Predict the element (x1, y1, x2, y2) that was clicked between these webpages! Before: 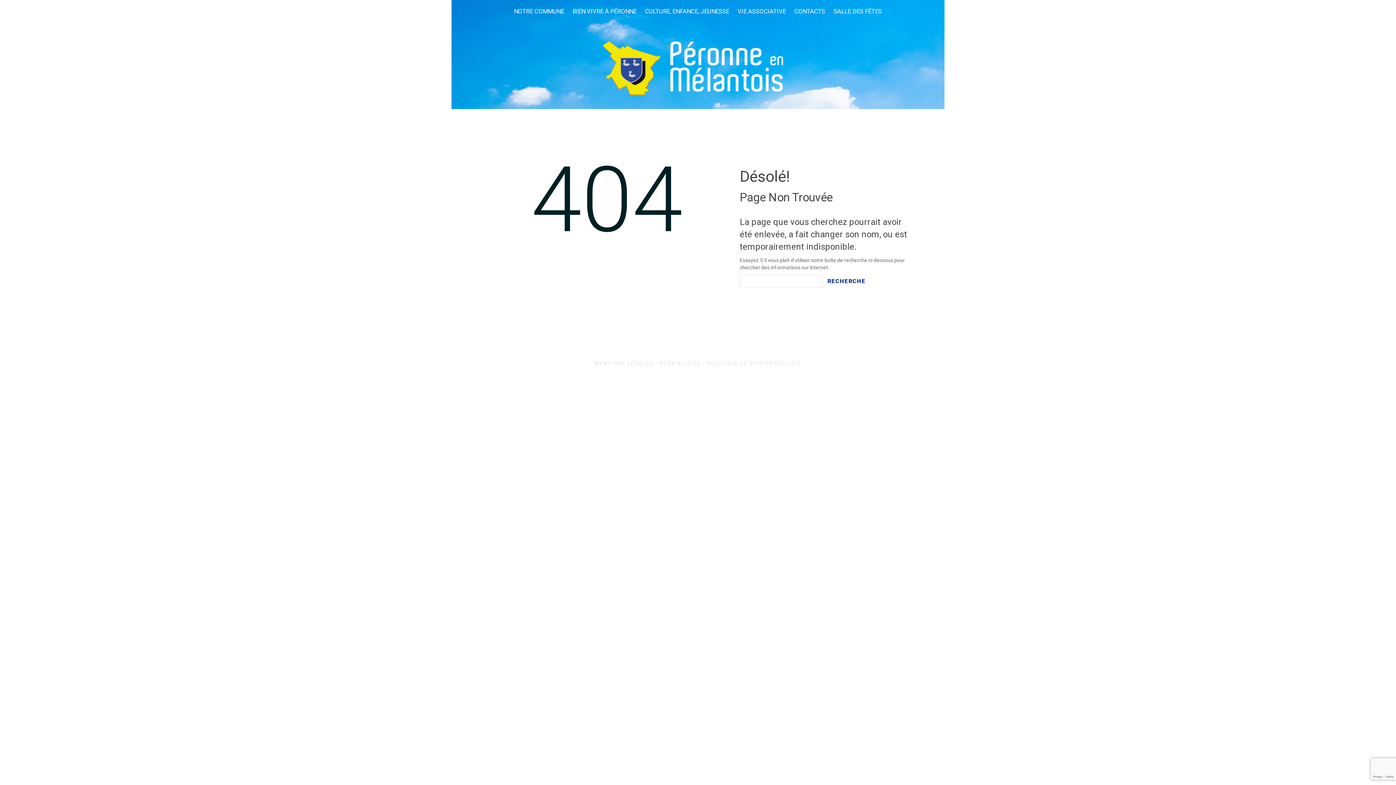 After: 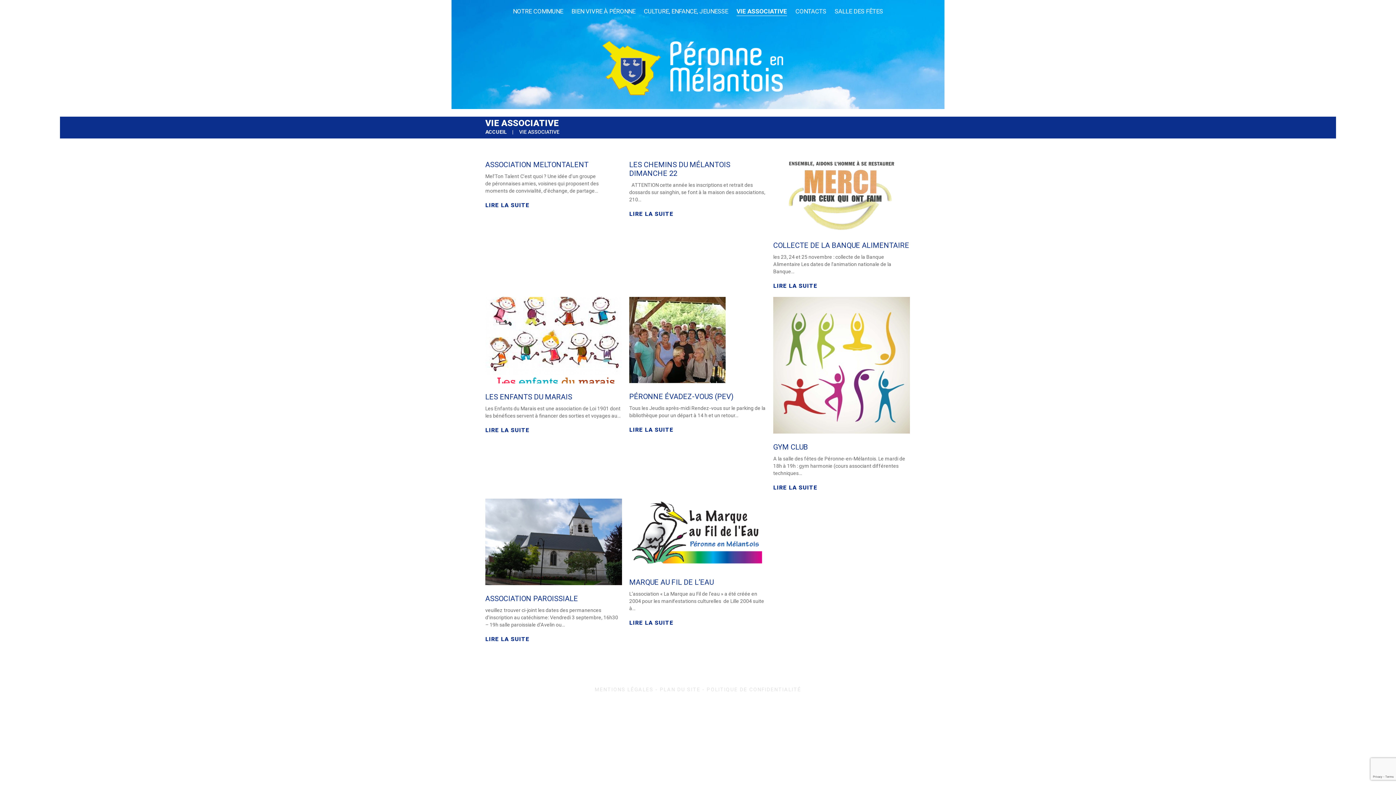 Action: bbox: (734, 7, 789, 16) label: VIE ASSOCIATIVE